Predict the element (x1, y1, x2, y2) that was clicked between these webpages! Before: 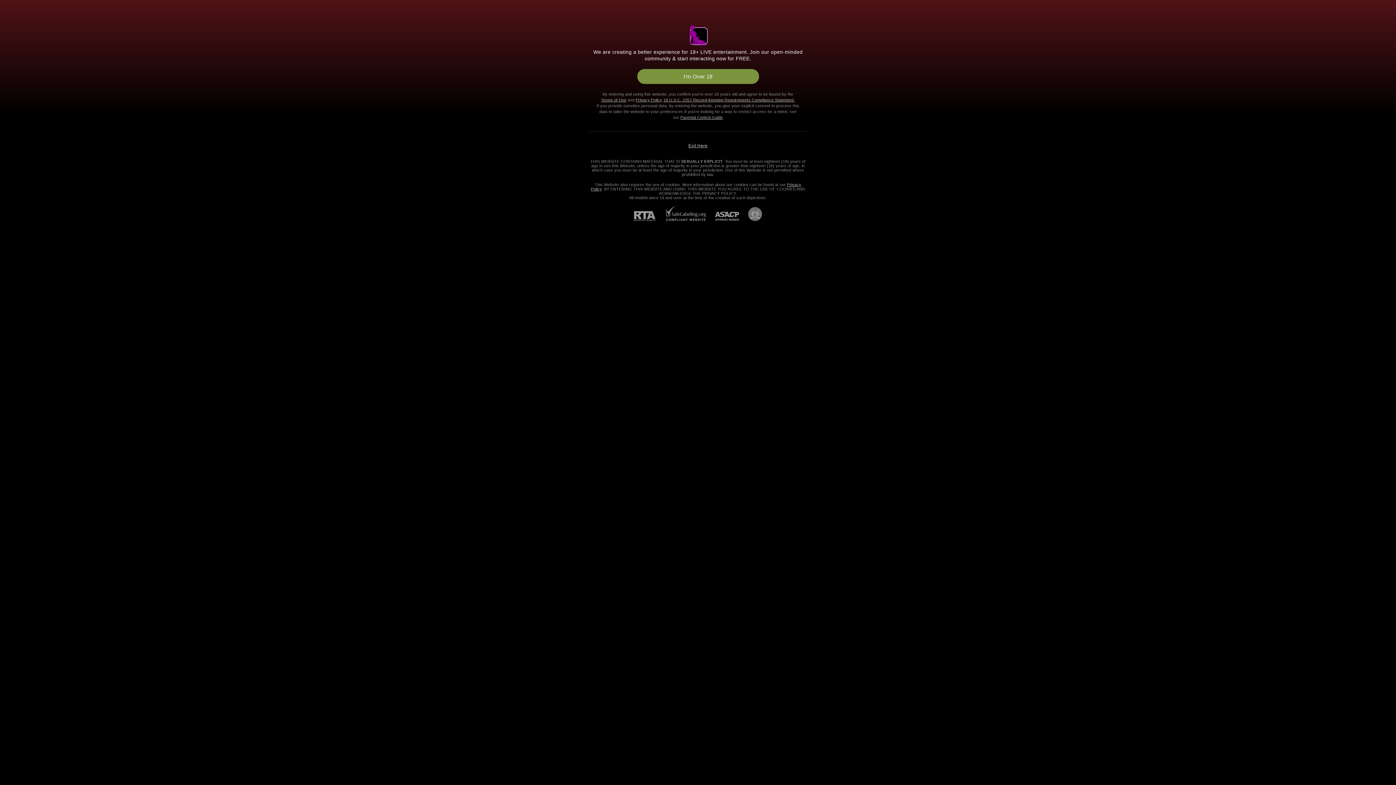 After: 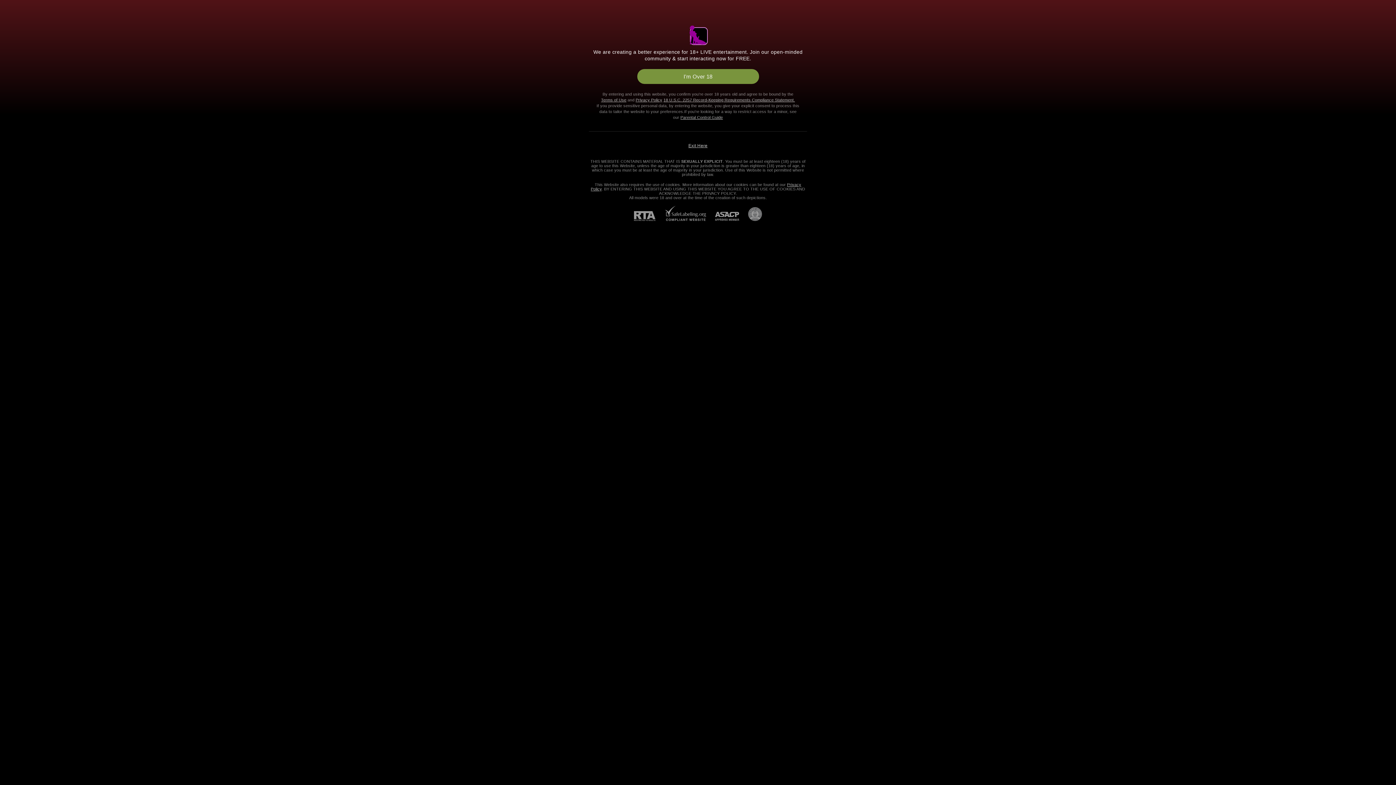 Action: bbox: (706, 212, 739, 221) label: ASACP